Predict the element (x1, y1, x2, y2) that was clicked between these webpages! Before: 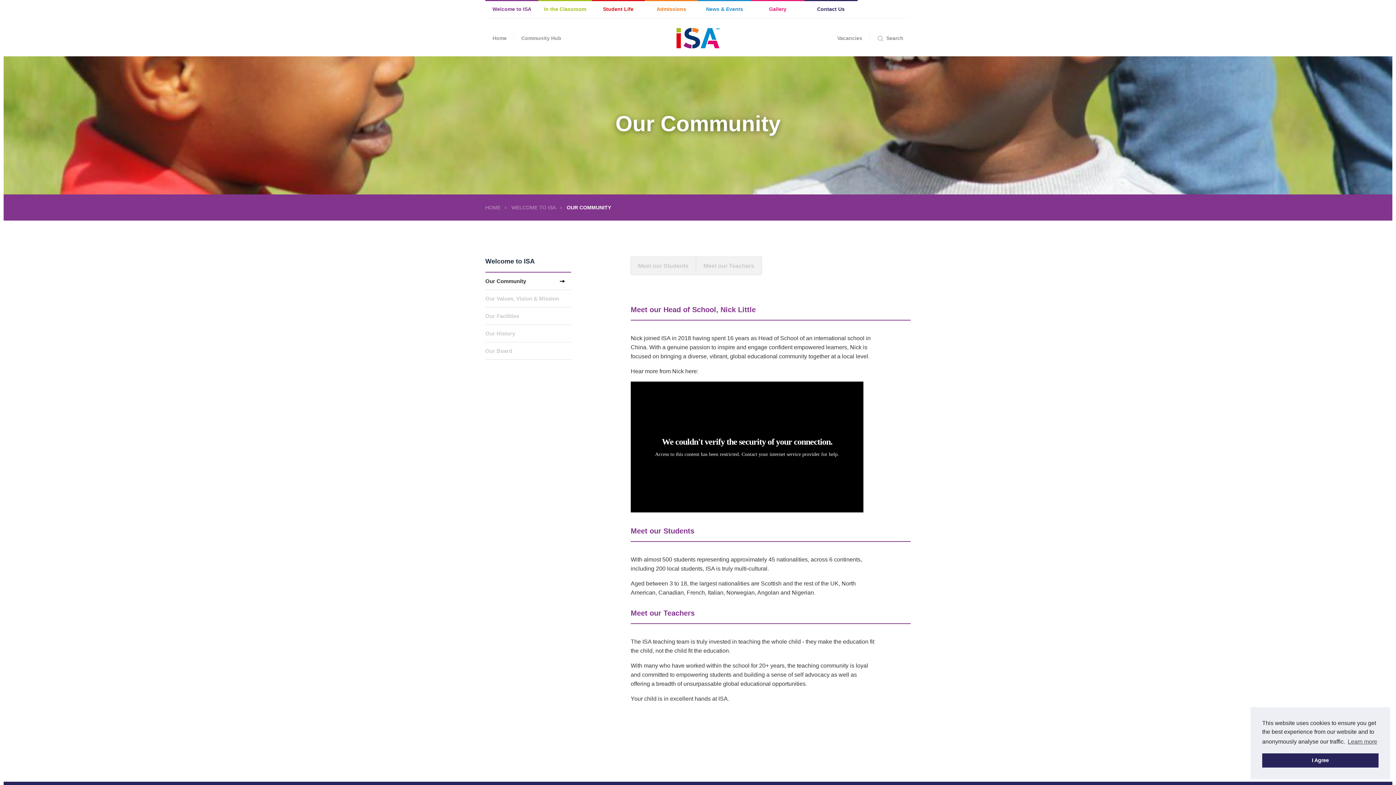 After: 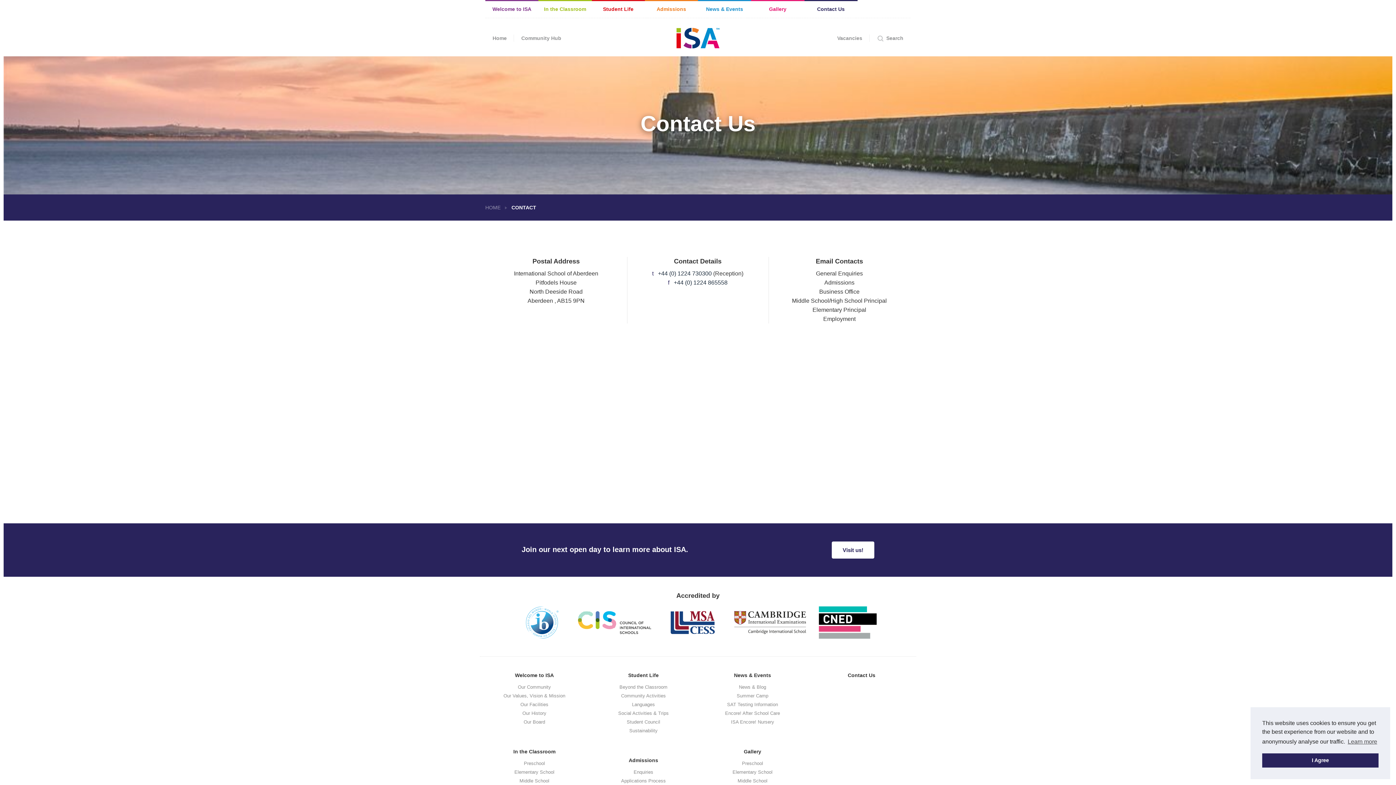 Action: label: Contact Us bbox: (804, 0, 857, 18)